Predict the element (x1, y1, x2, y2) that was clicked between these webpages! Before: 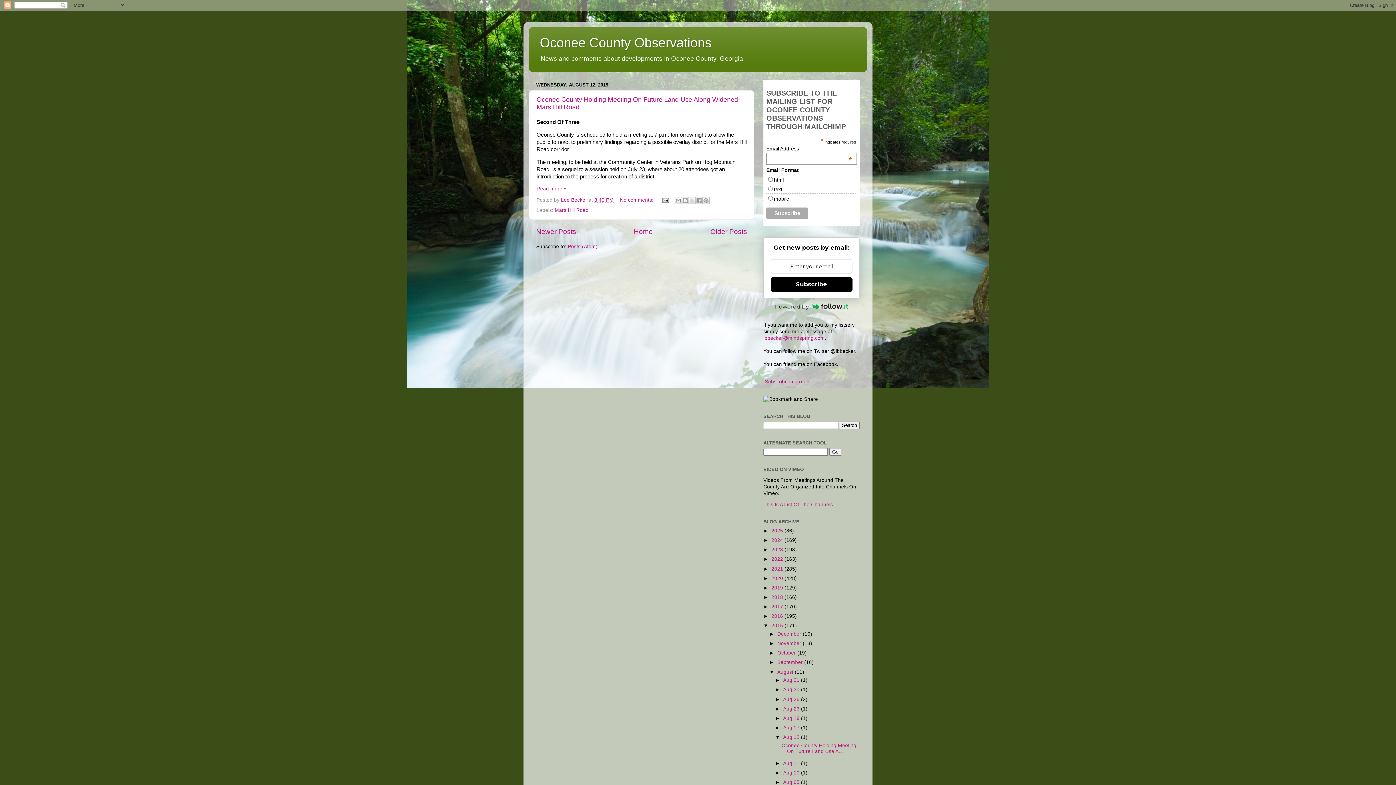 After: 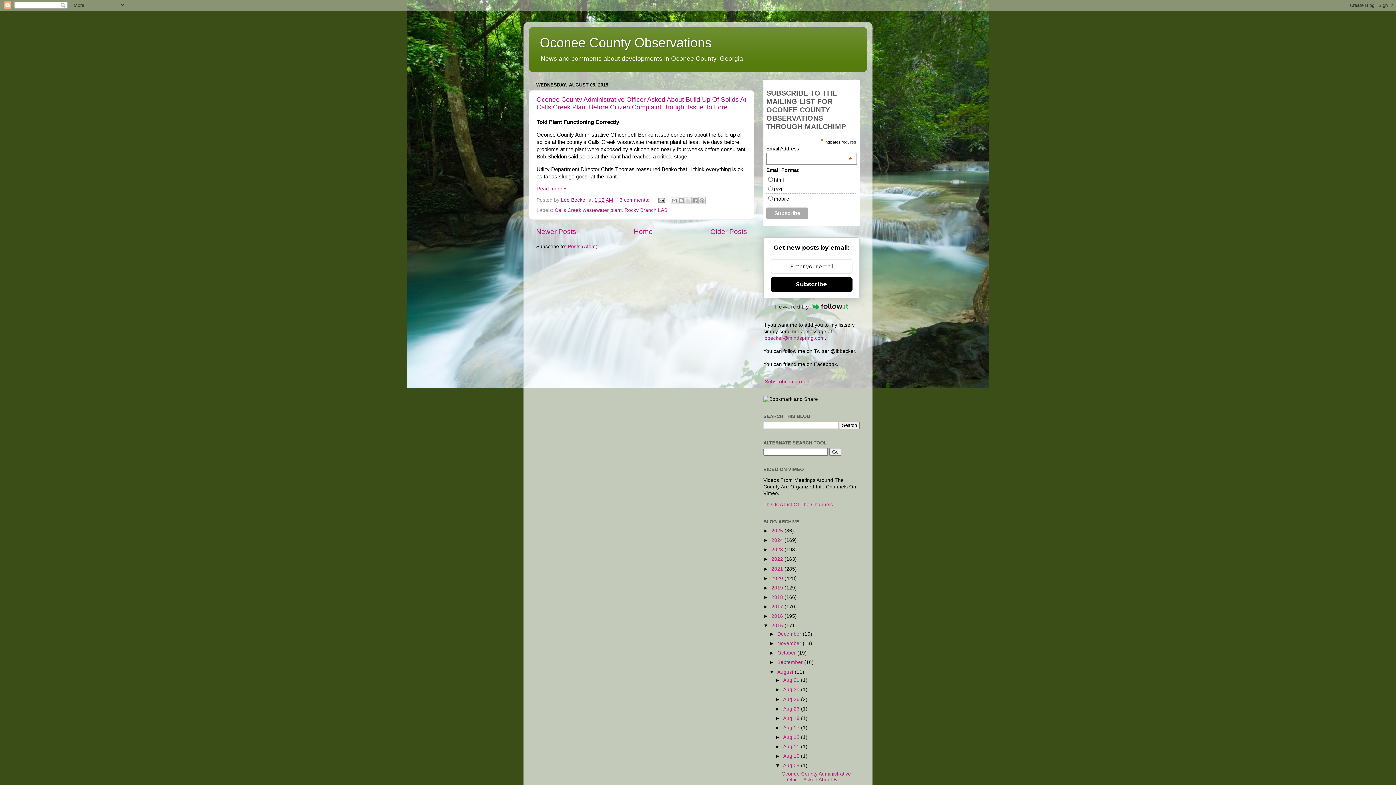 Action: bbox: (783, 779, 801, 785) label: Aug 05 